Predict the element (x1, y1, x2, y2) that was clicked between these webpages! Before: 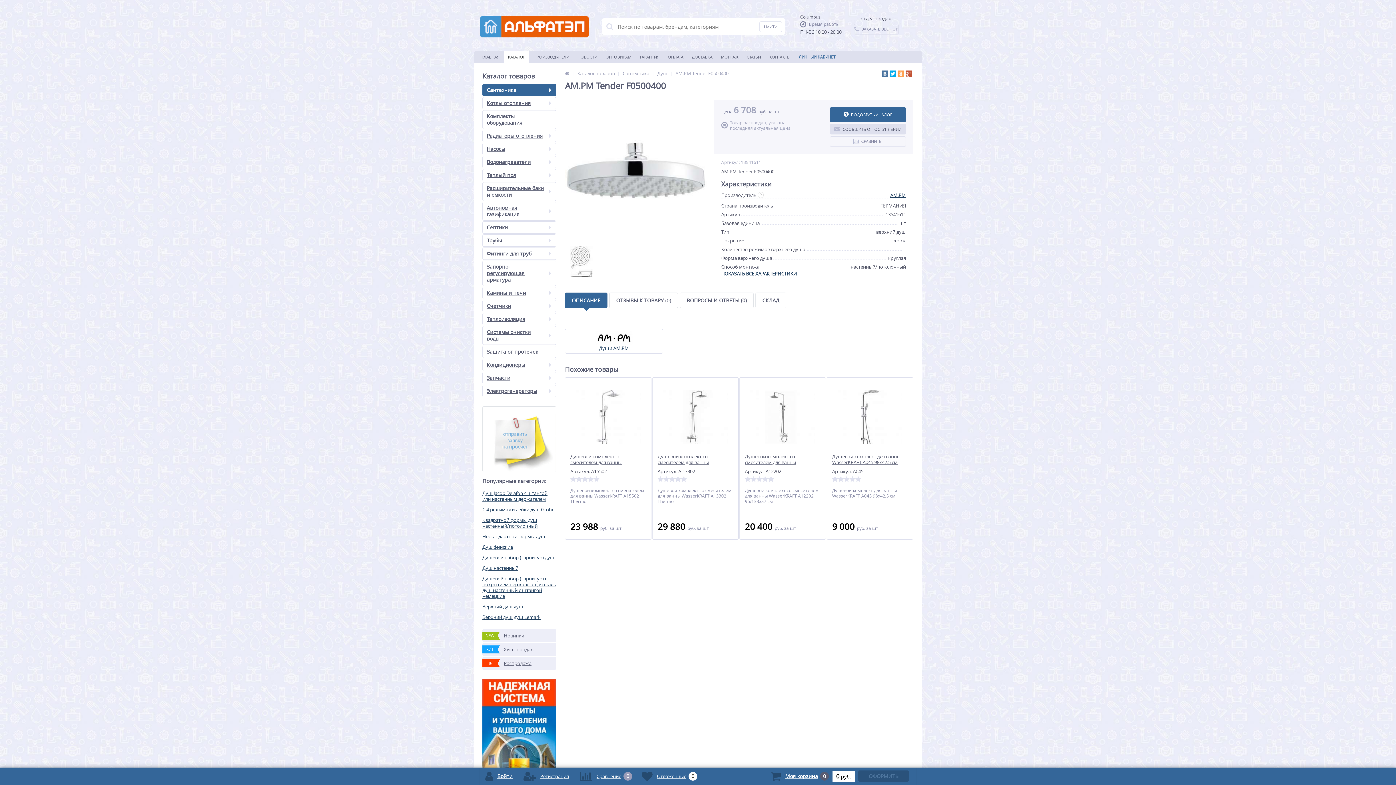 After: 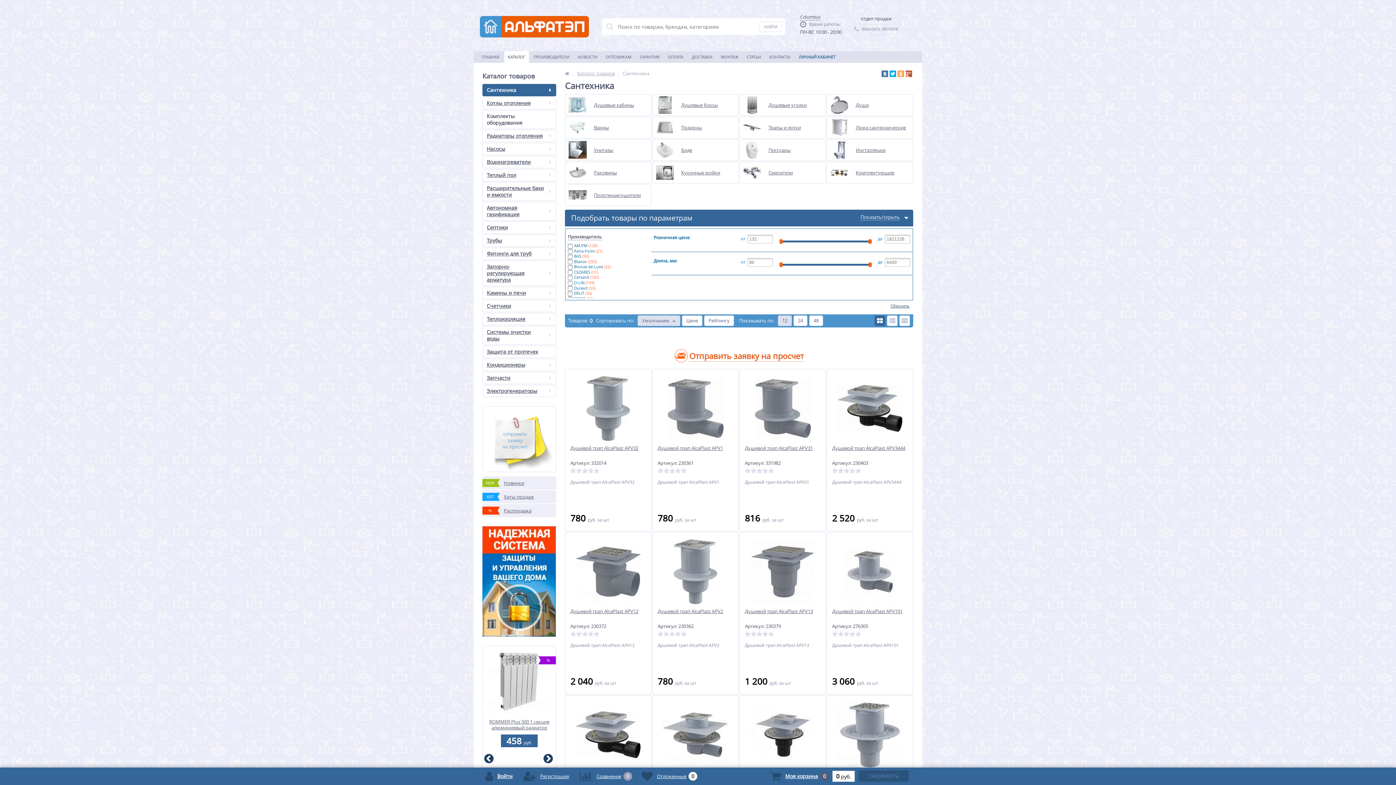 Action: bbox: (482, 84, 556, 96) label: Сантехника